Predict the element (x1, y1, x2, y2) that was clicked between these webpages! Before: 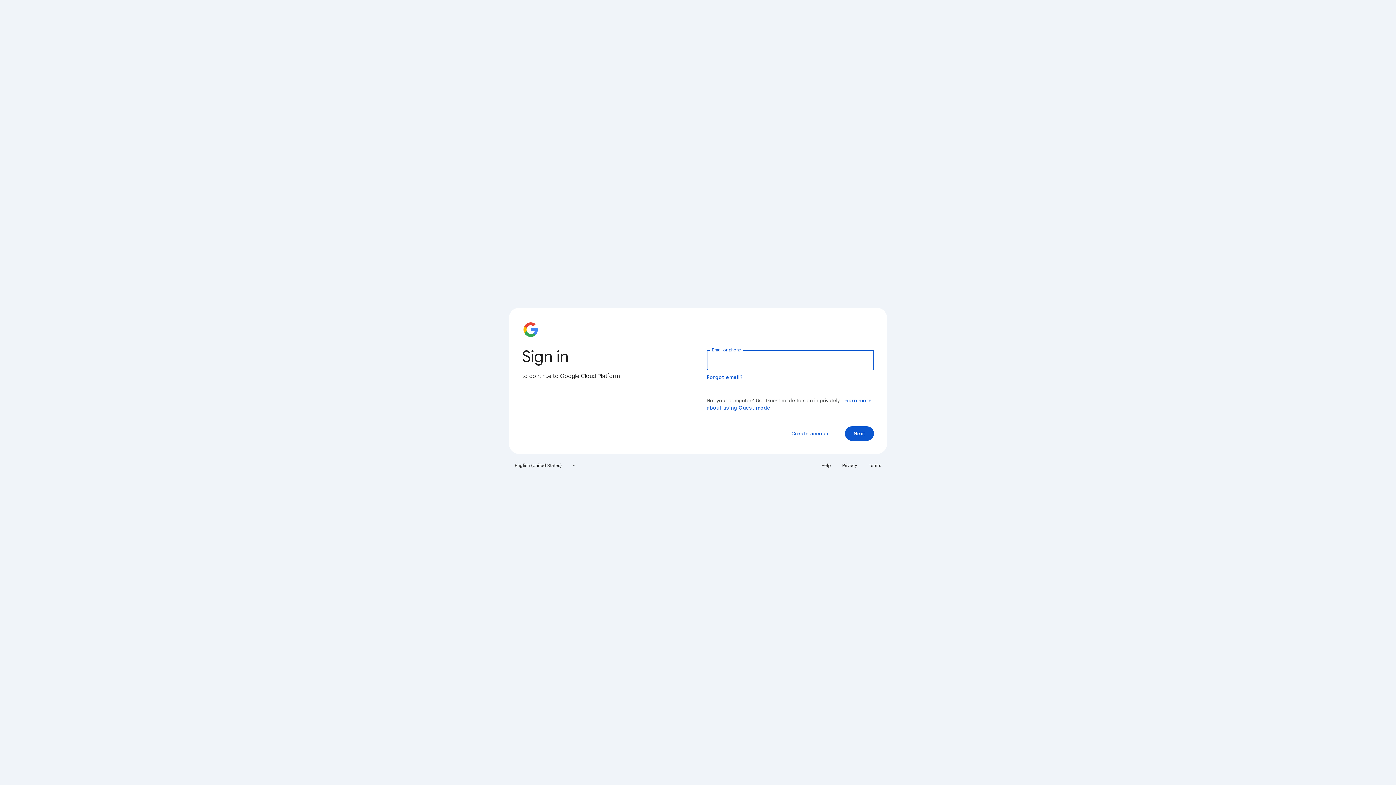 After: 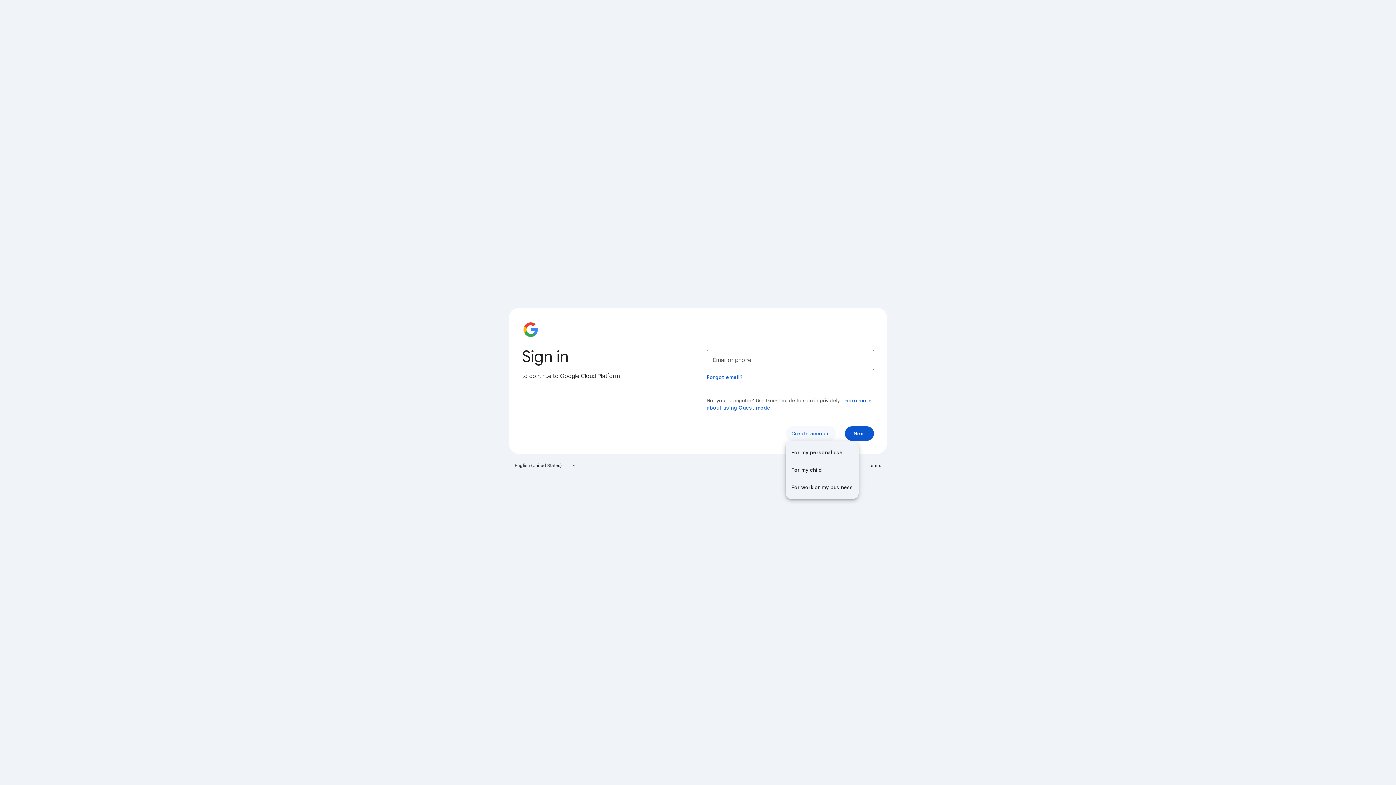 Action: label: Create account bbox: (785, 426, 836, 441)